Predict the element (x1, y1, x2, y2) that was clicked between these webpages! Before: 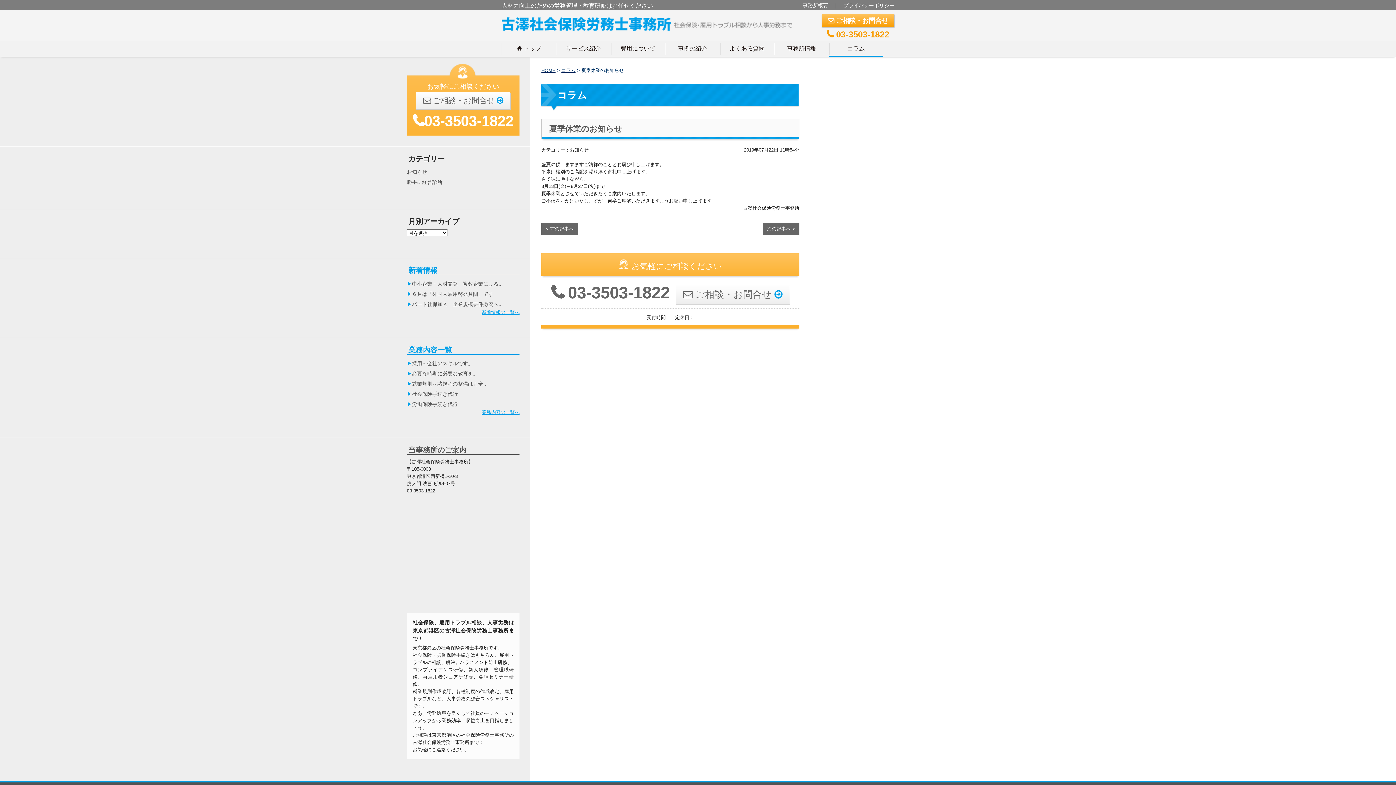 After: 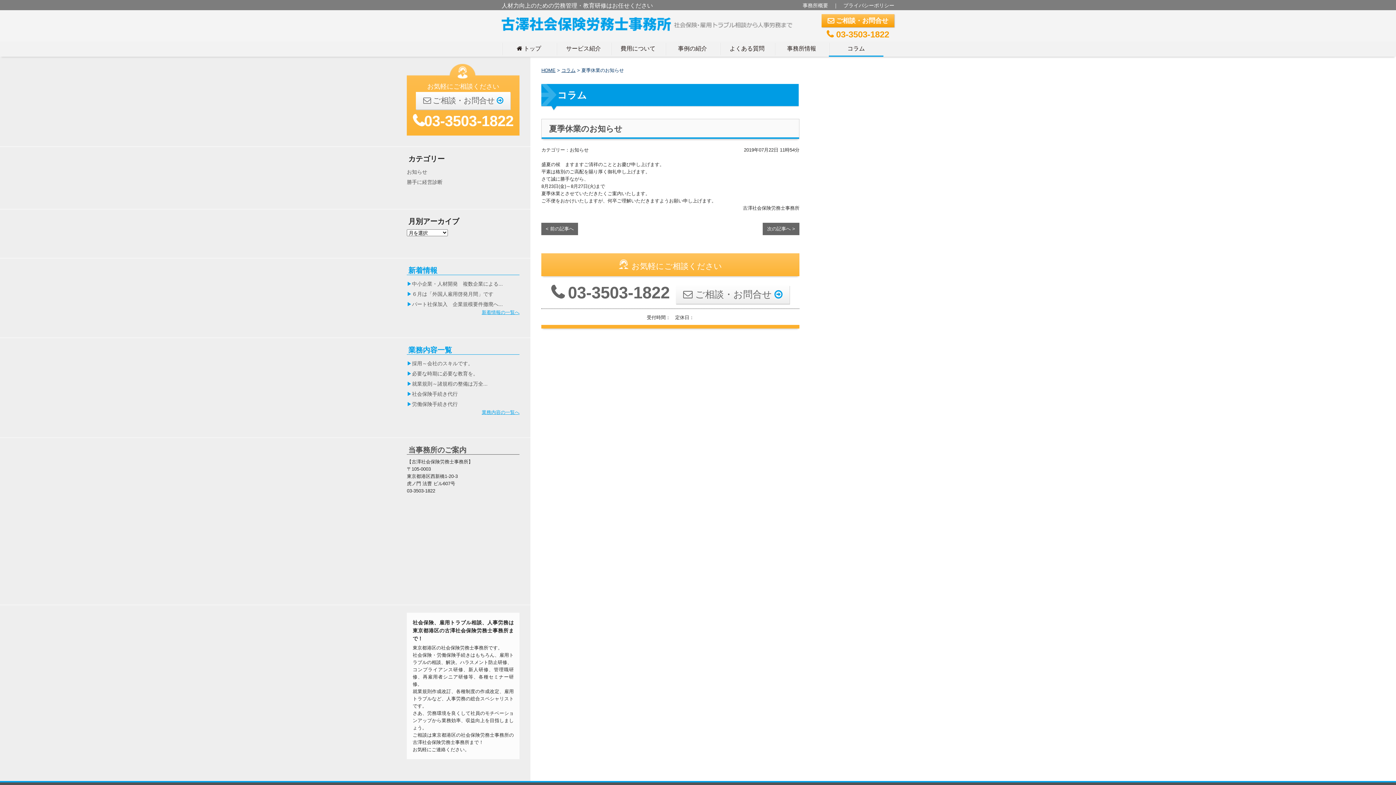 Action: bbox: (821, 29, 894, 39) label: t 03-3503-1822